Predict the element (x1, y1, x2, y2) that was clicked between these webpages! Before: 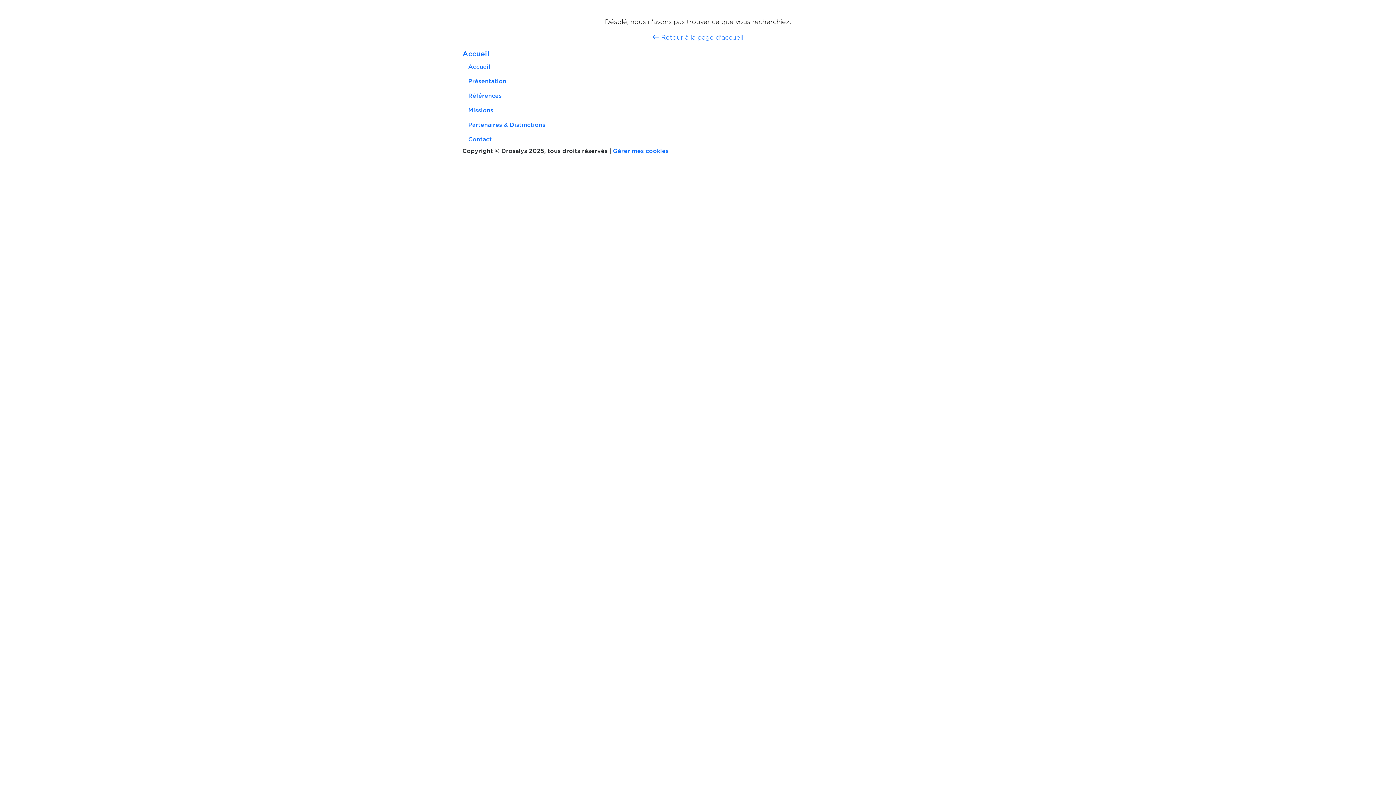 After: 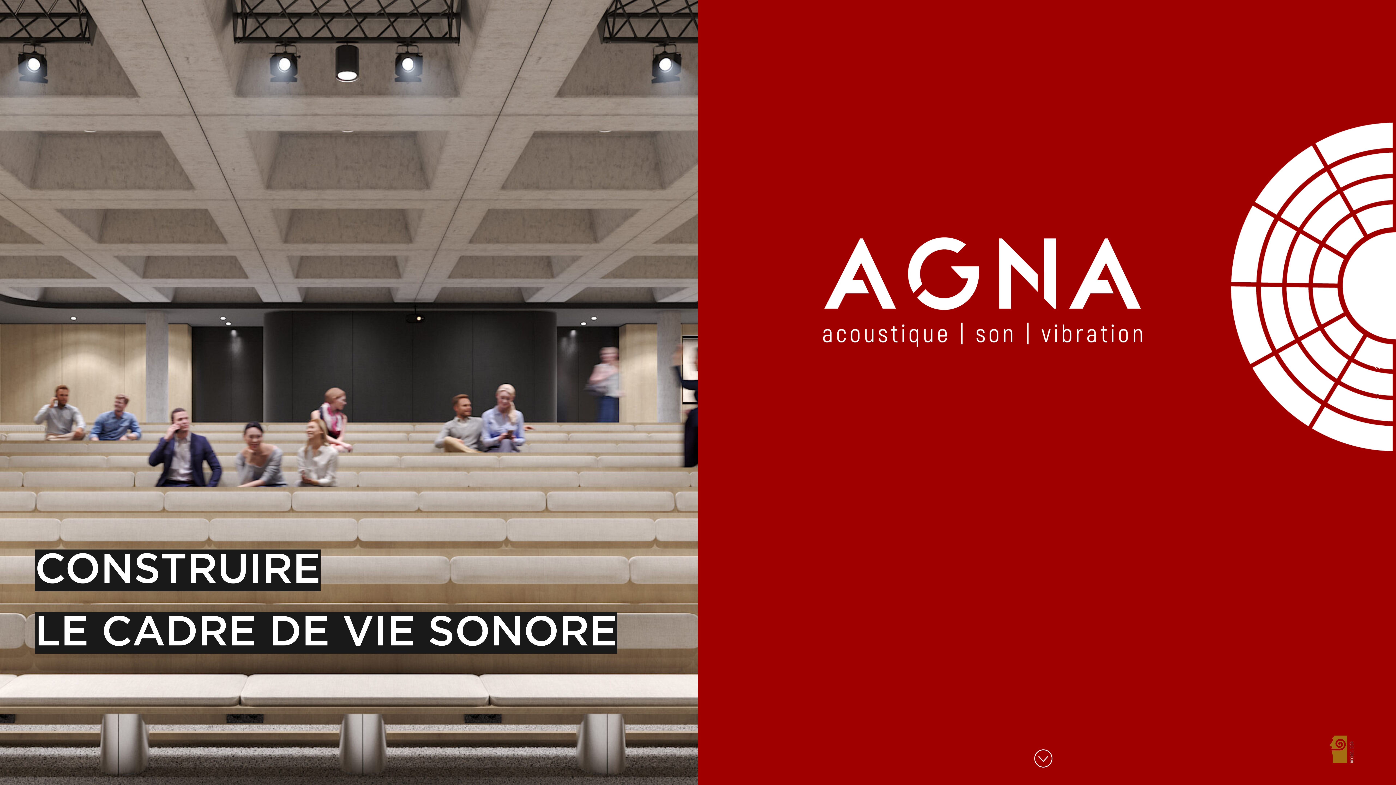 Action: bbox: (462, 48, 489, 59) label: Accueil